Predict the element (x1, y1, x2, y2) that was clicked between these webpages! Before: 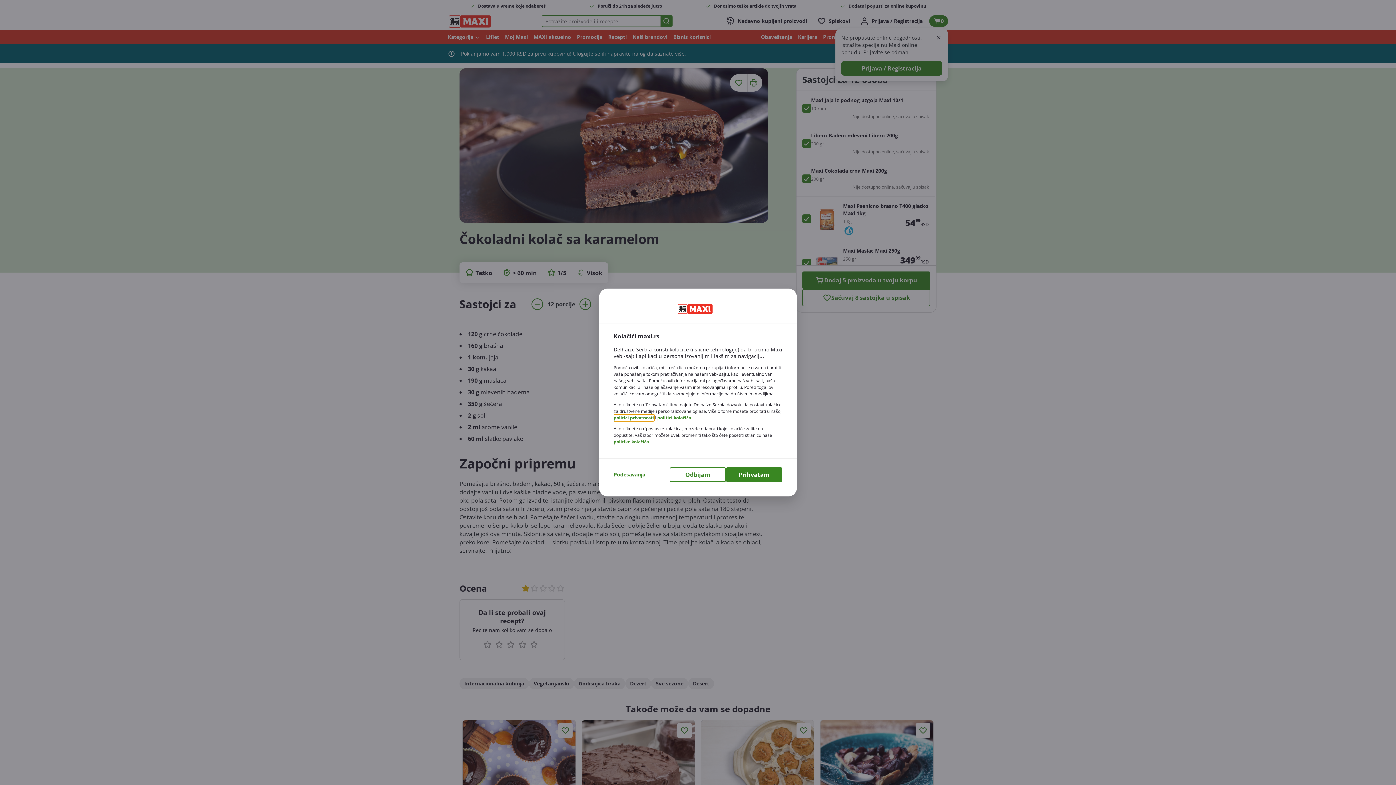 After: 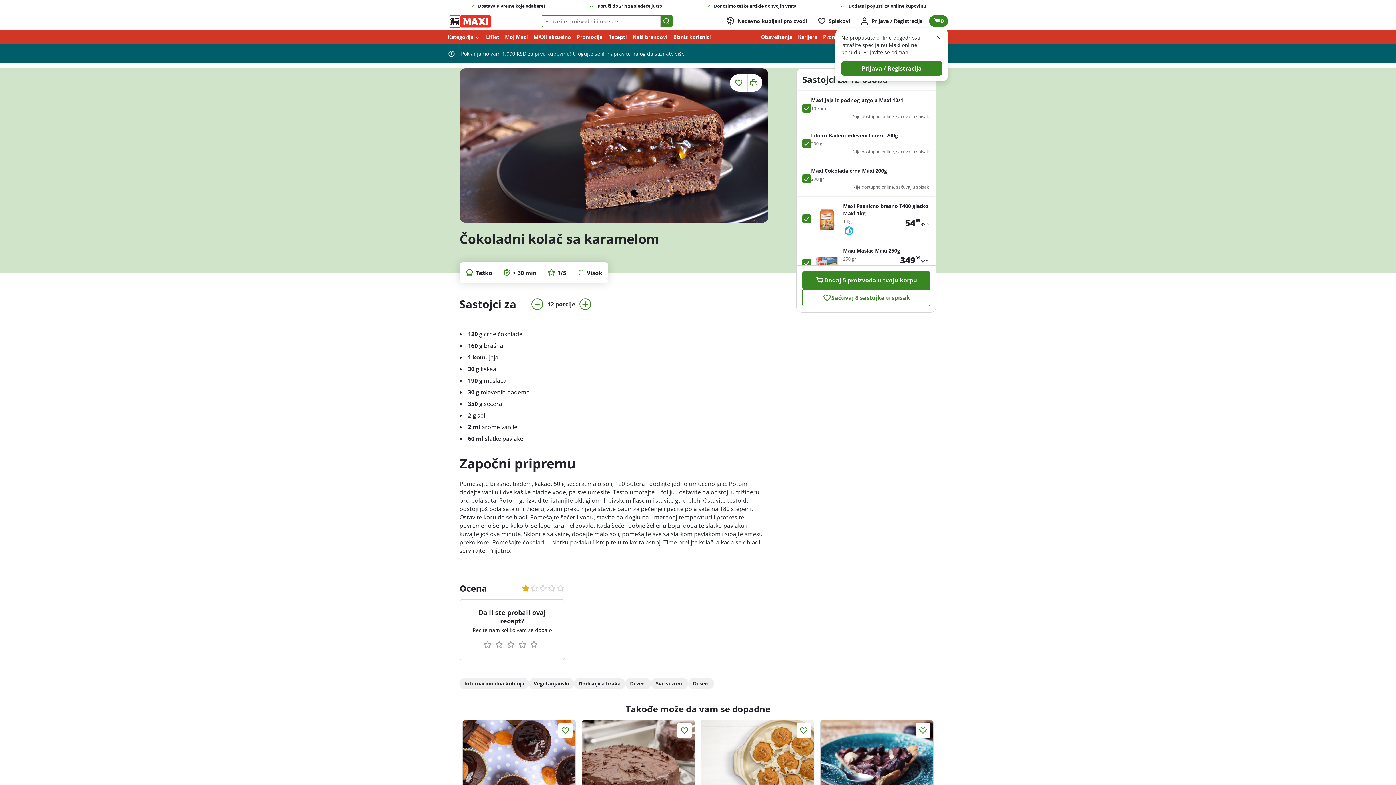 Action: bbox: (669, 467, 726, 482) label: Odbijam